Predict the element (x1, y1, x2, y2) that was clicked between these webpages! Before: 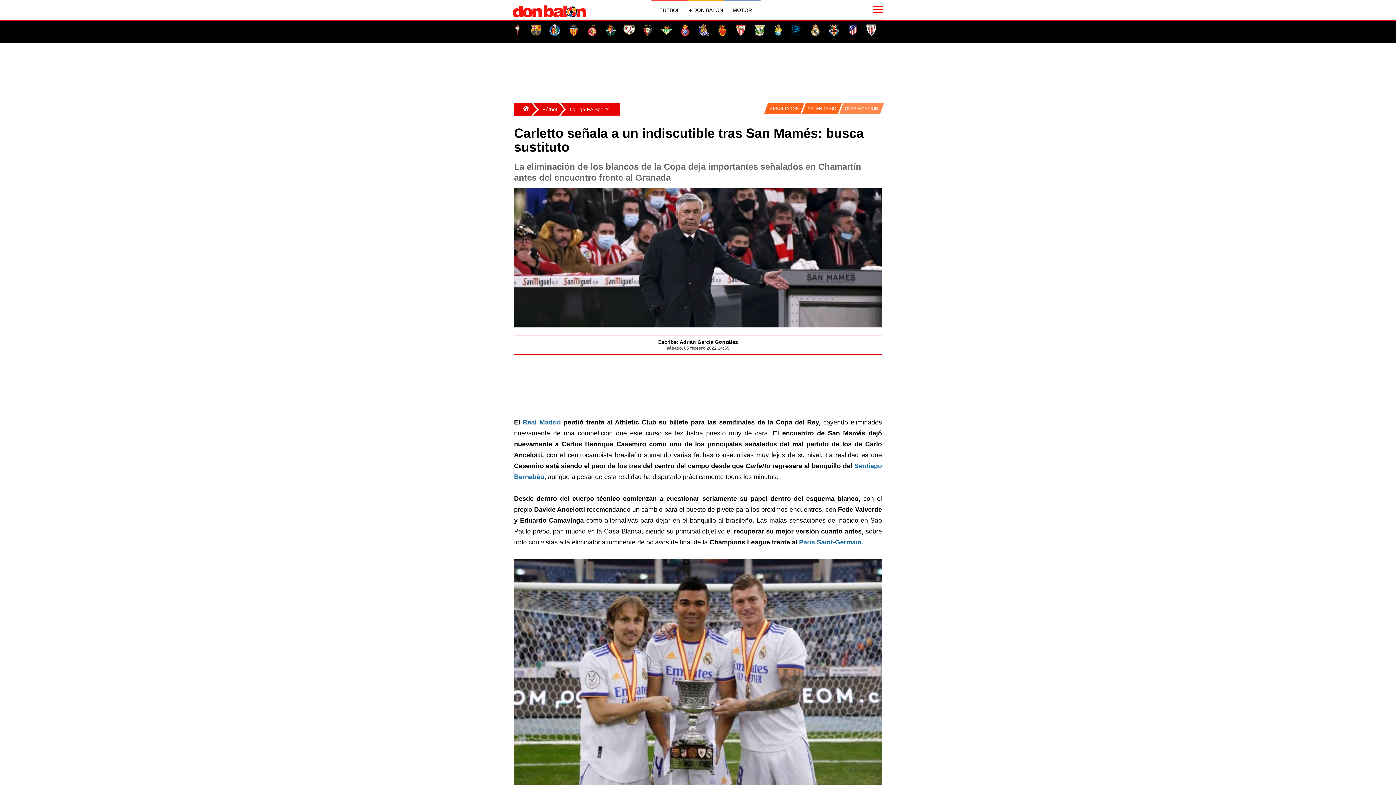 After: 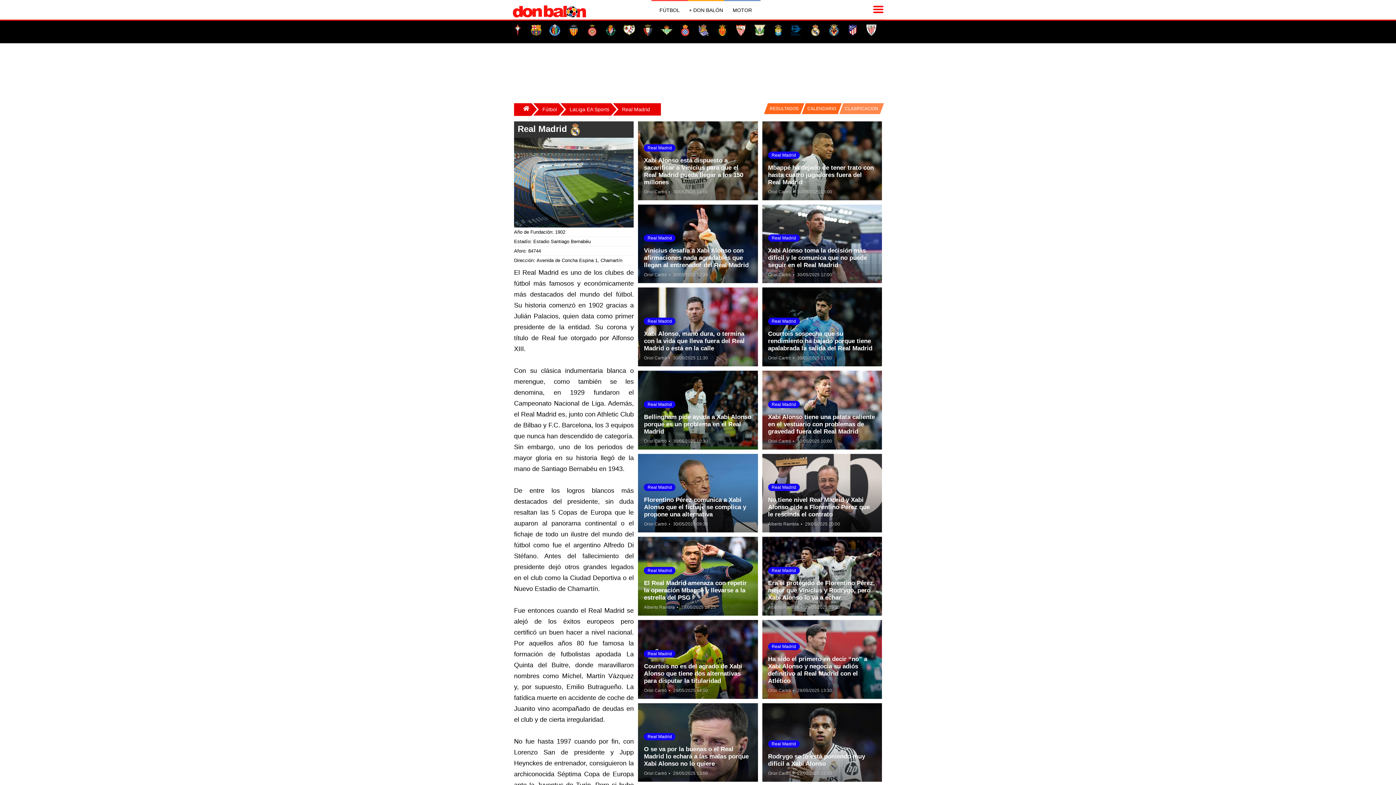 Action: bbox: (809, 24, 821, 36)